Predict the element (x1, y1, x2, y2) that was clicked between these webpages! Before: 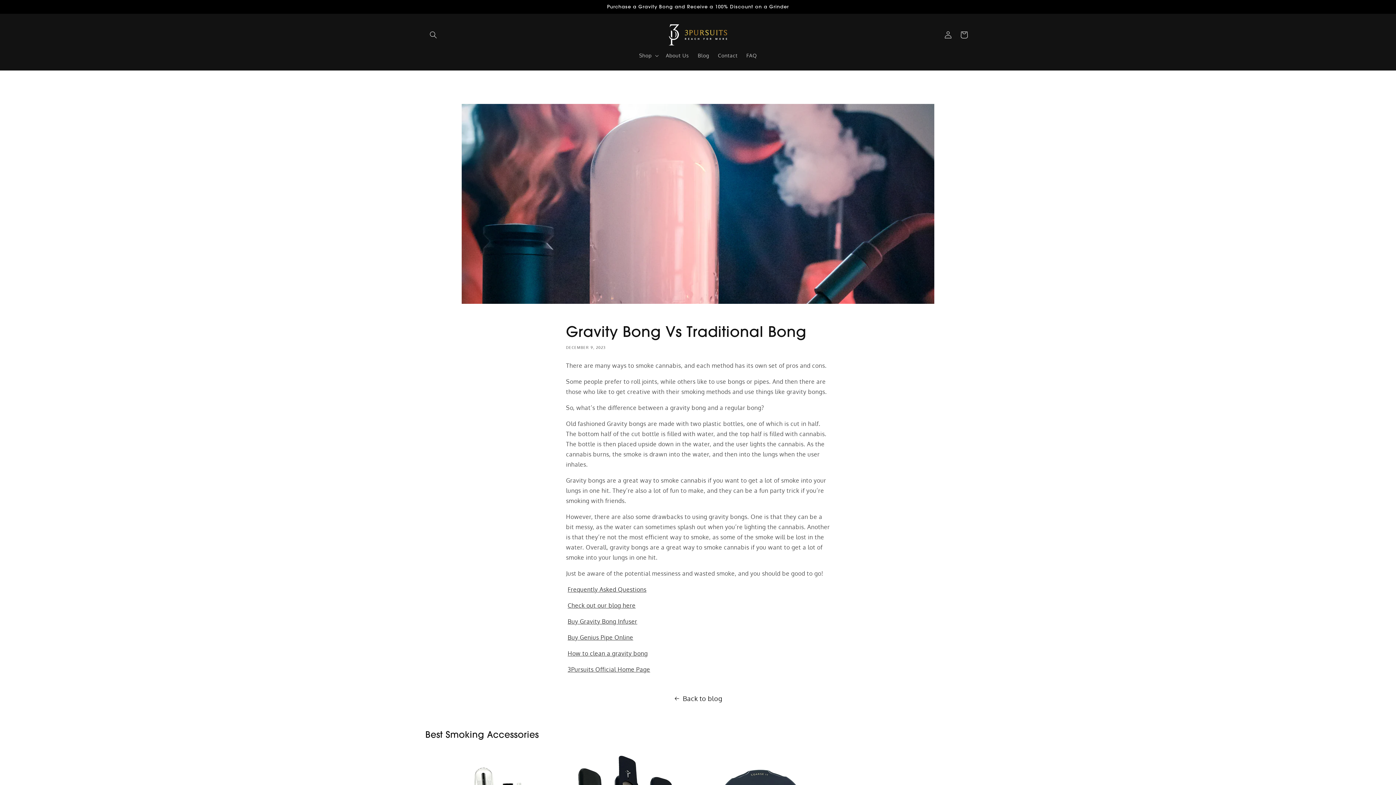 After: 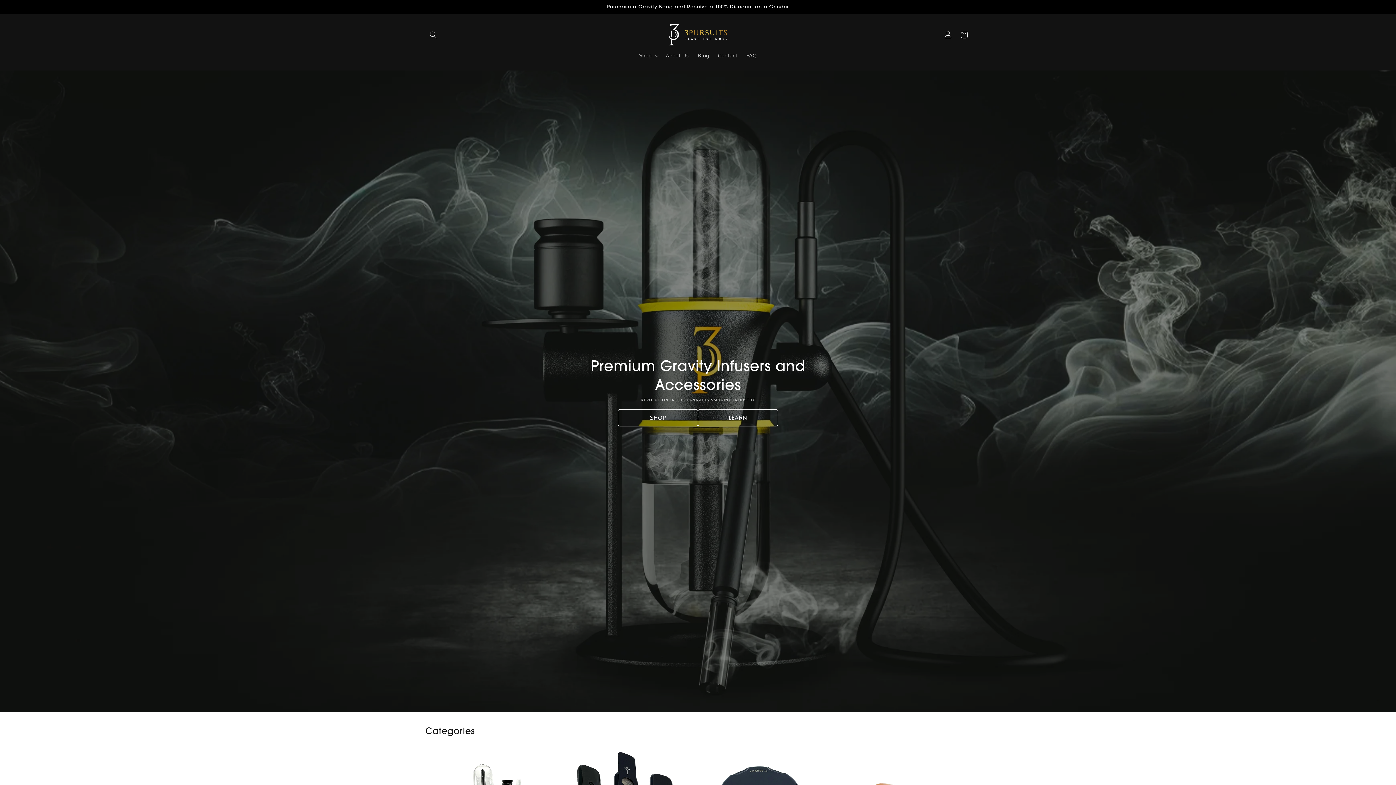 Action: bbox: (666, 21, 730, 48)